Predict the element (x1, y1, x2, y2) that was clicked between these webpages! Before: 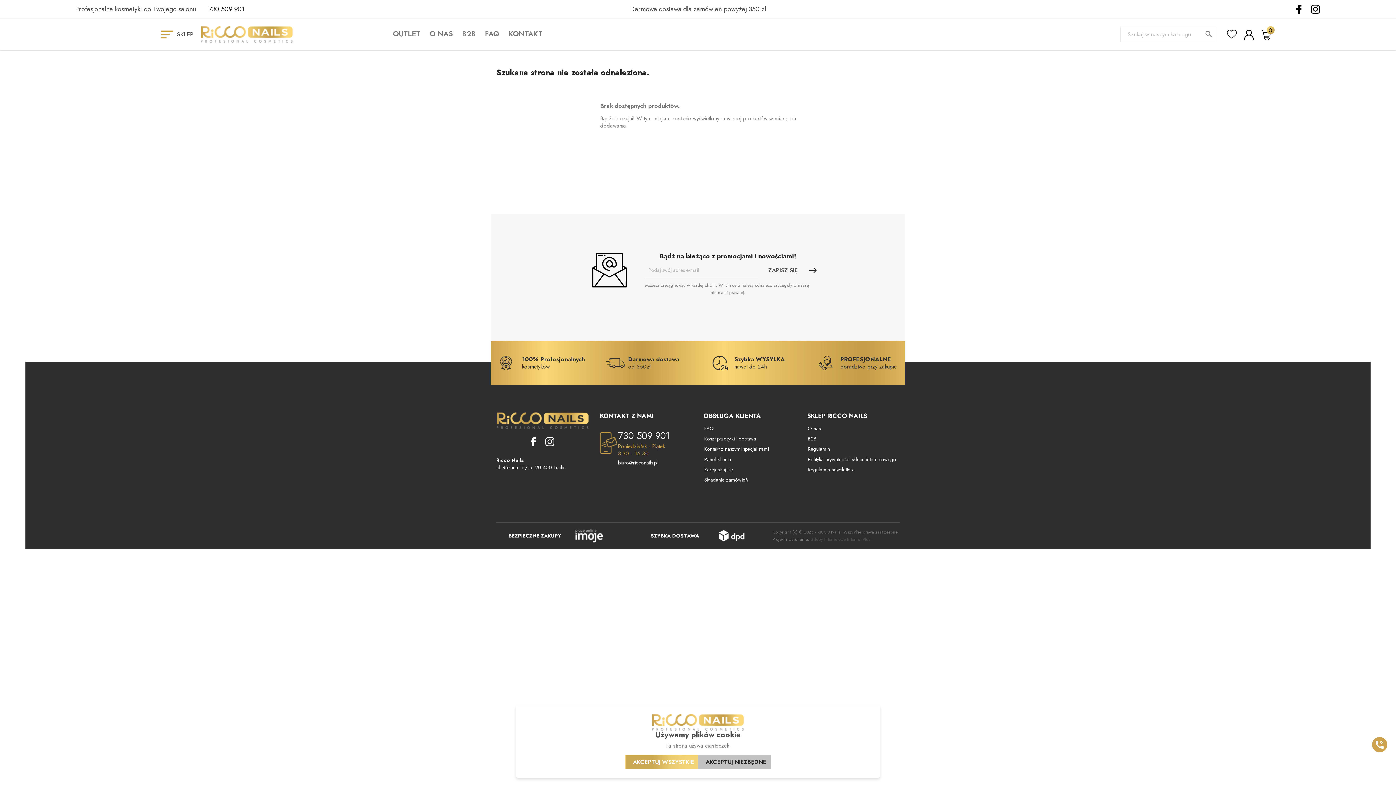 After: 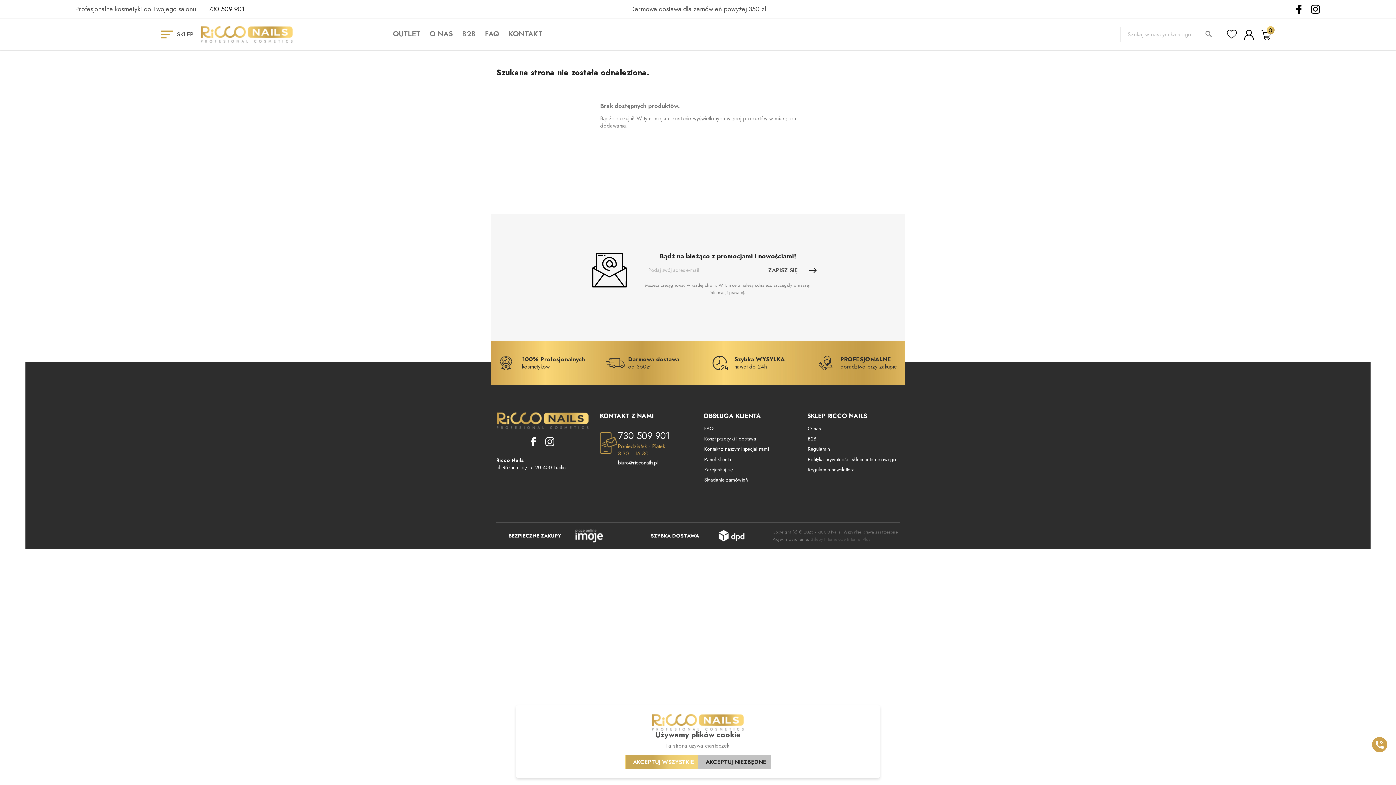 Action: bbox: (1227, 29, 1244, 39)